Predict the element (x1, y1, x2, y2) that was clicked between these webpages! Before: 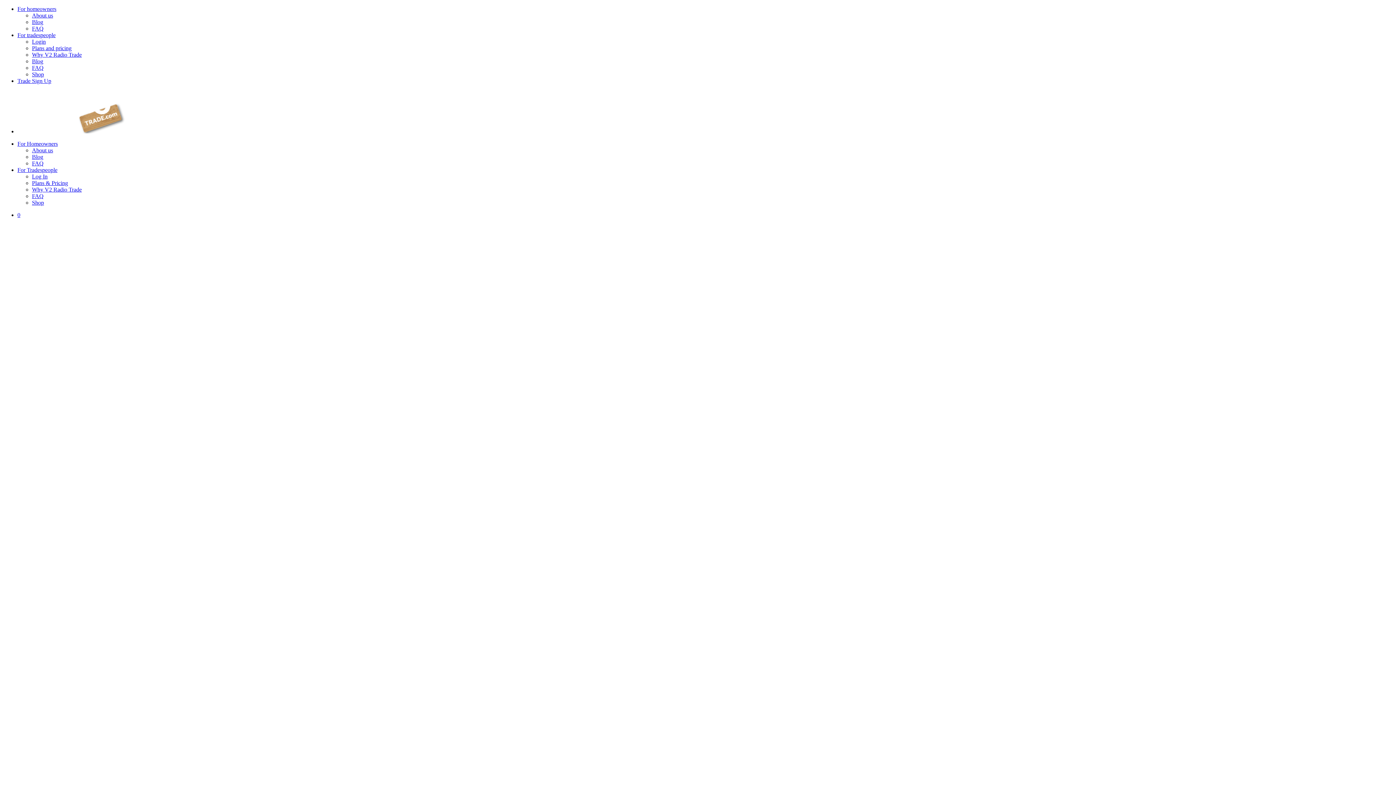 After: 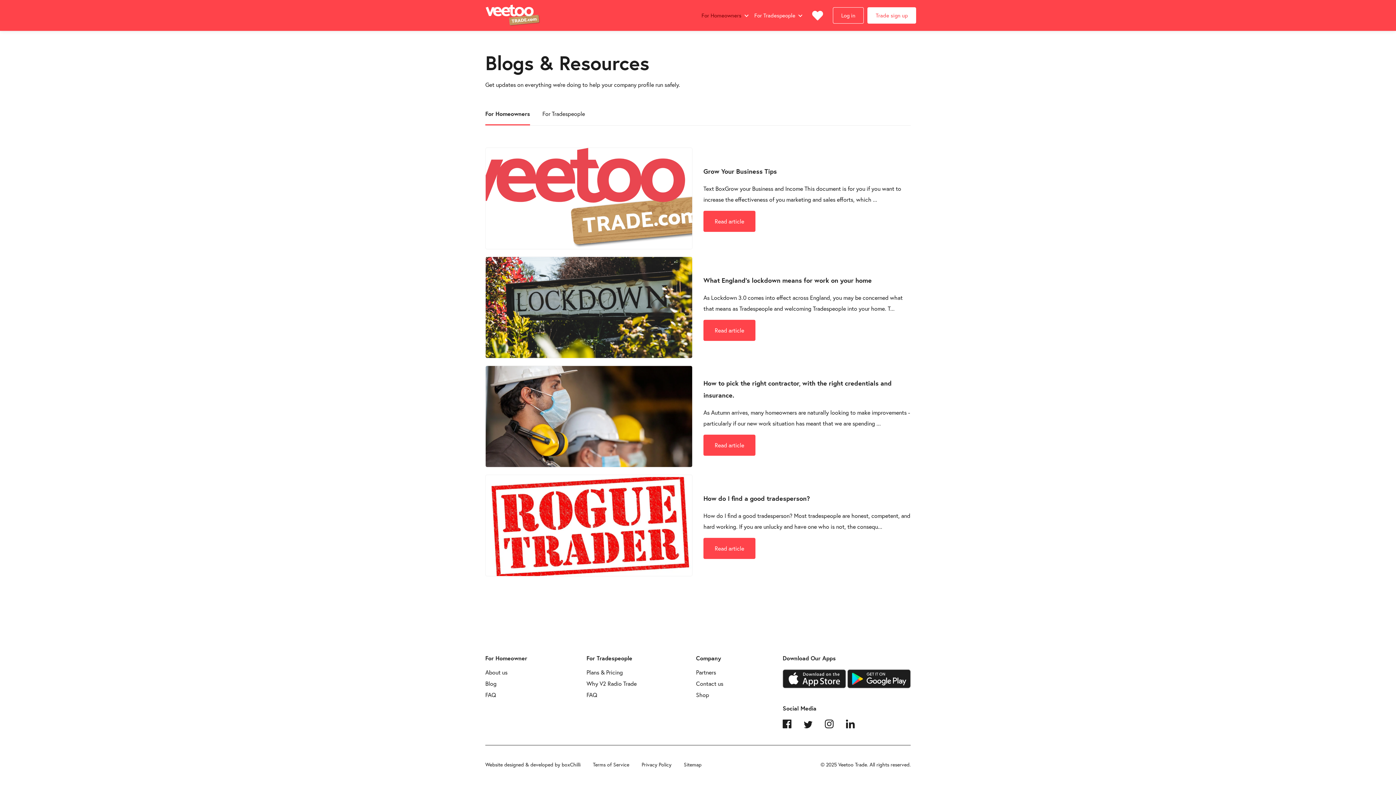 Action: bbox: (32, 153, 43, 160) label: Blog